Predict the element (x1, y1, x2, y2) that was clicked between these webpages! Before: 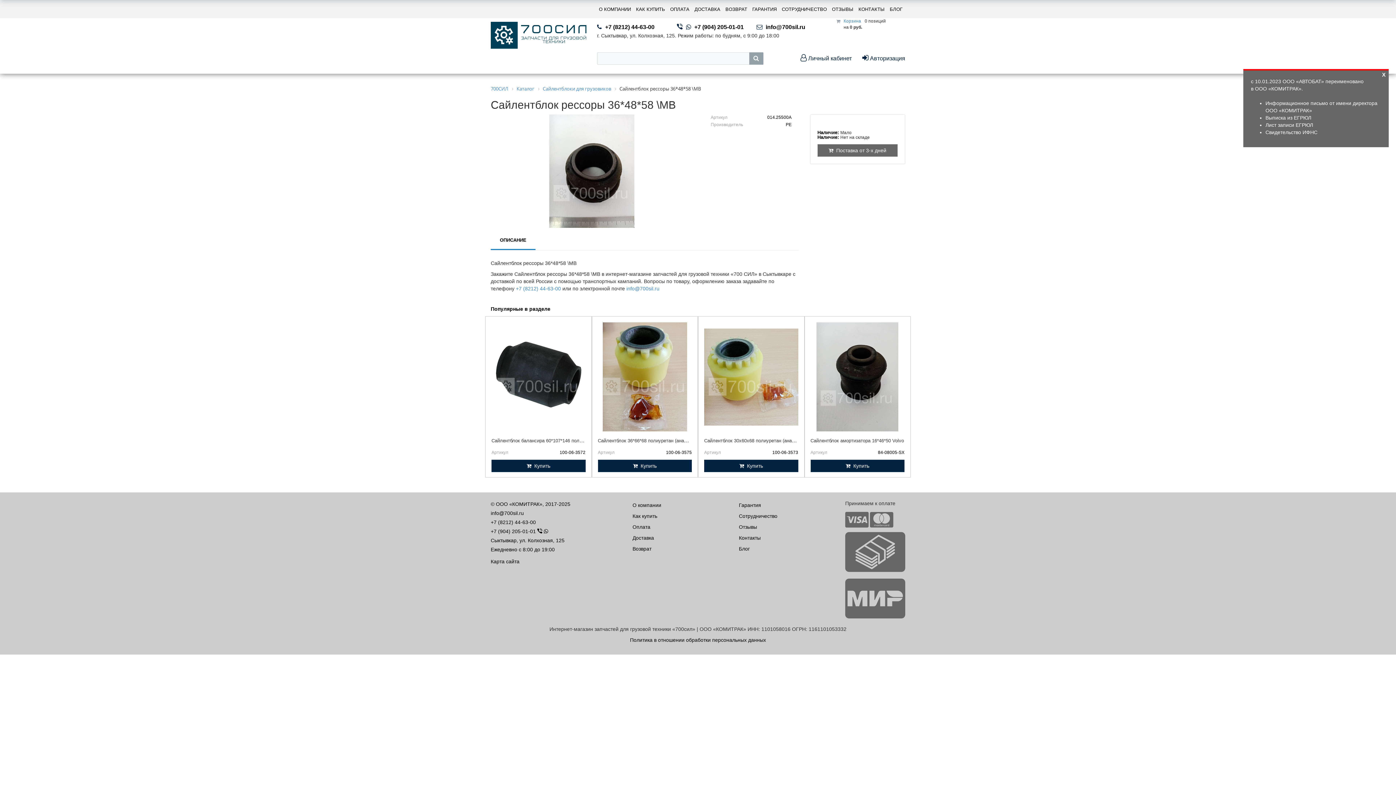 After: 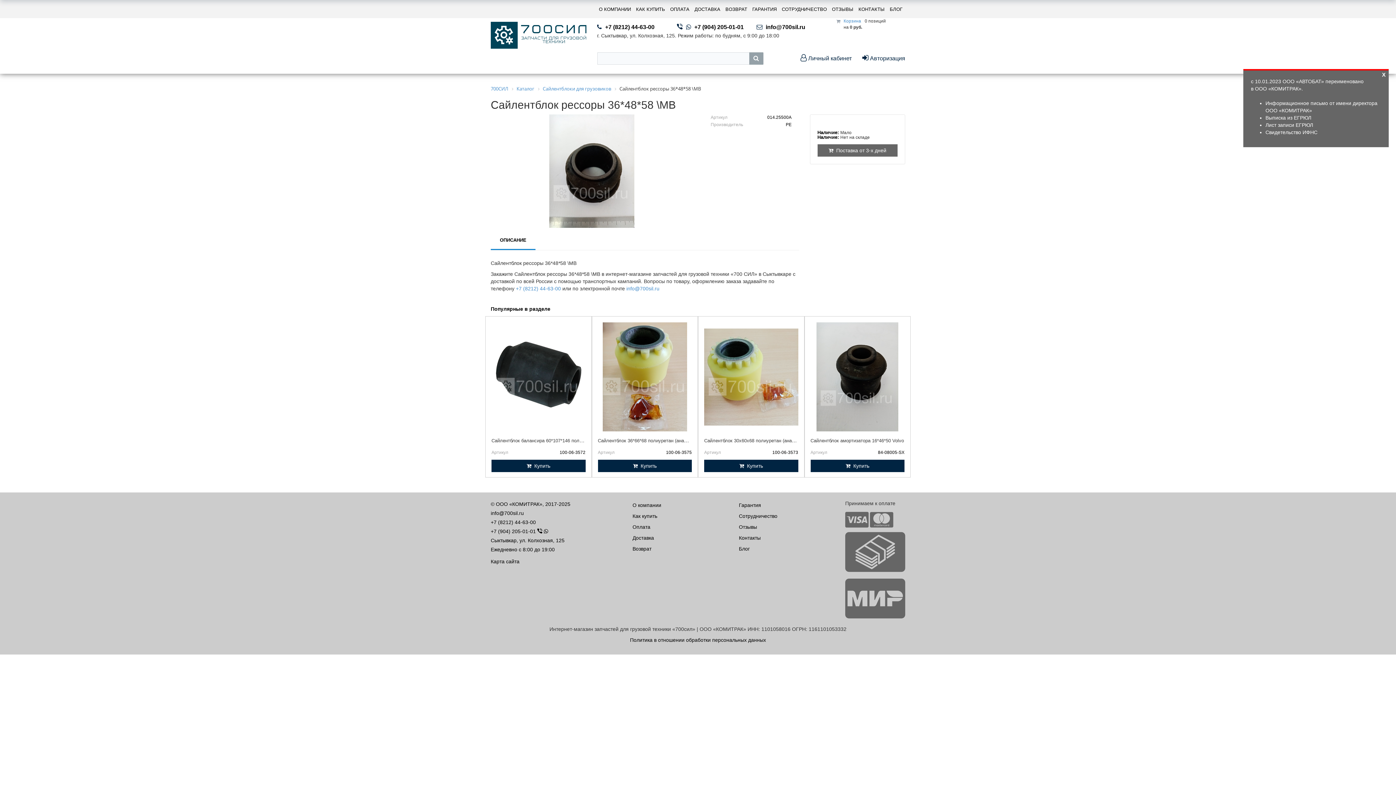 Action: bbox: (686, 24, 693, 30)